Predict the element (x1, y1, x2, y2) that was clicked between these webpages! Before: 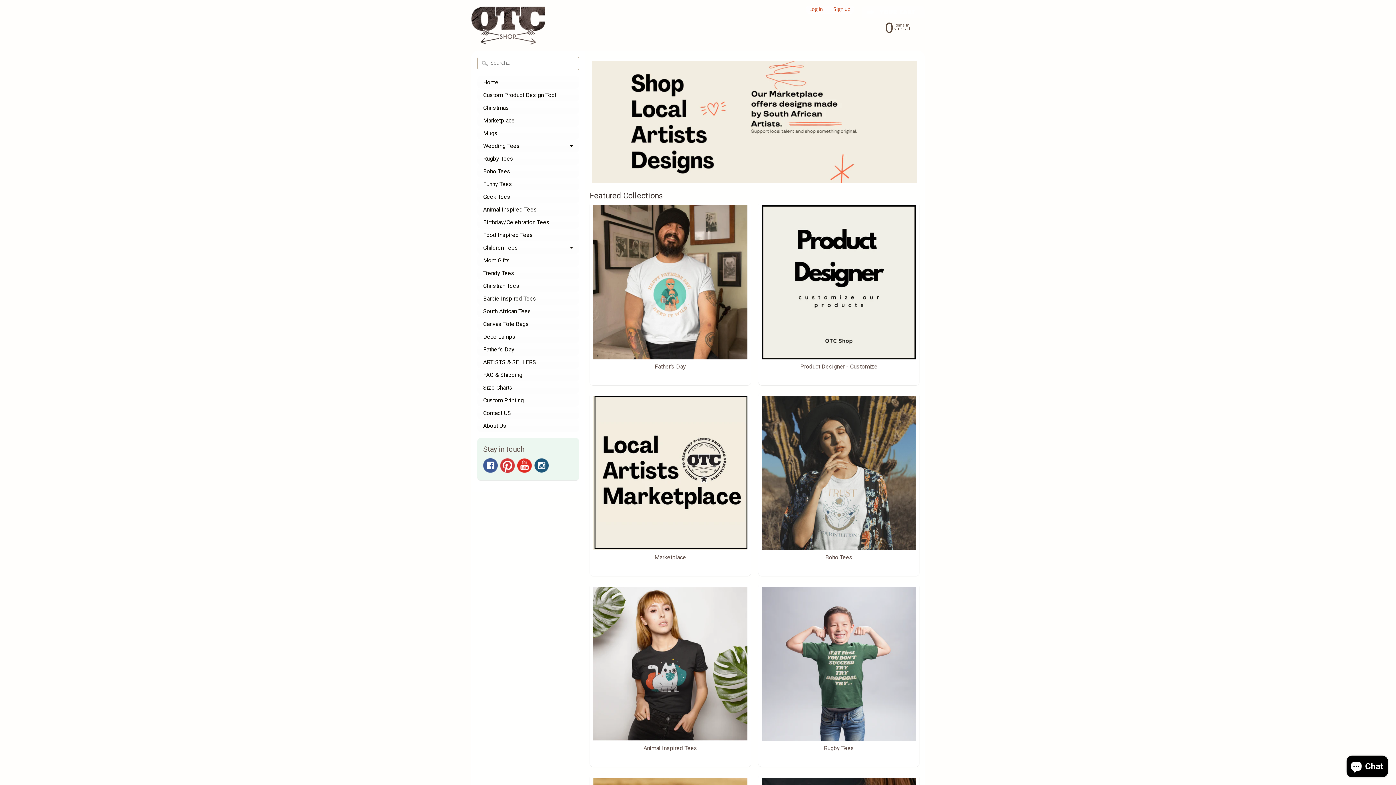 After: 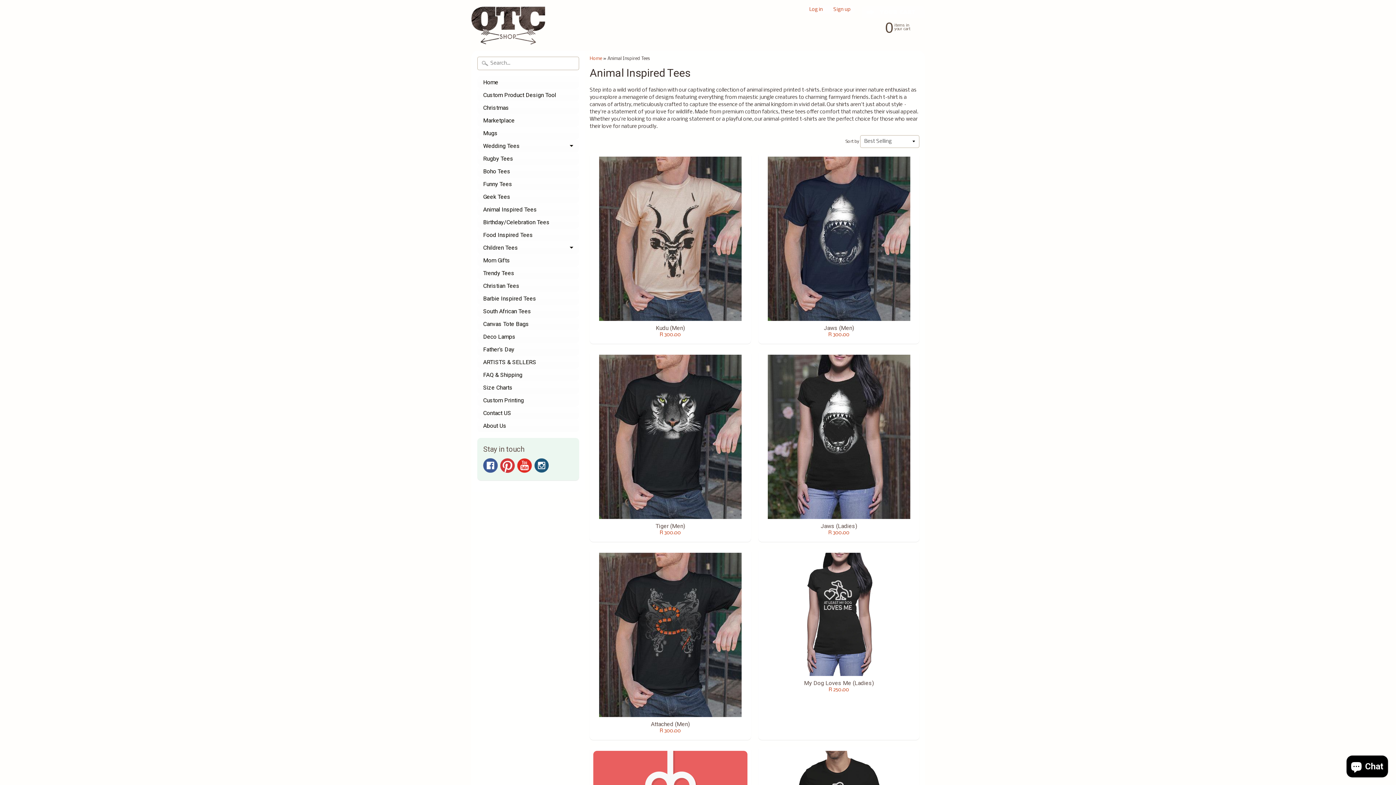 Action: bbox: (477, 203, 579, 215) label: Animal Inspired Tees